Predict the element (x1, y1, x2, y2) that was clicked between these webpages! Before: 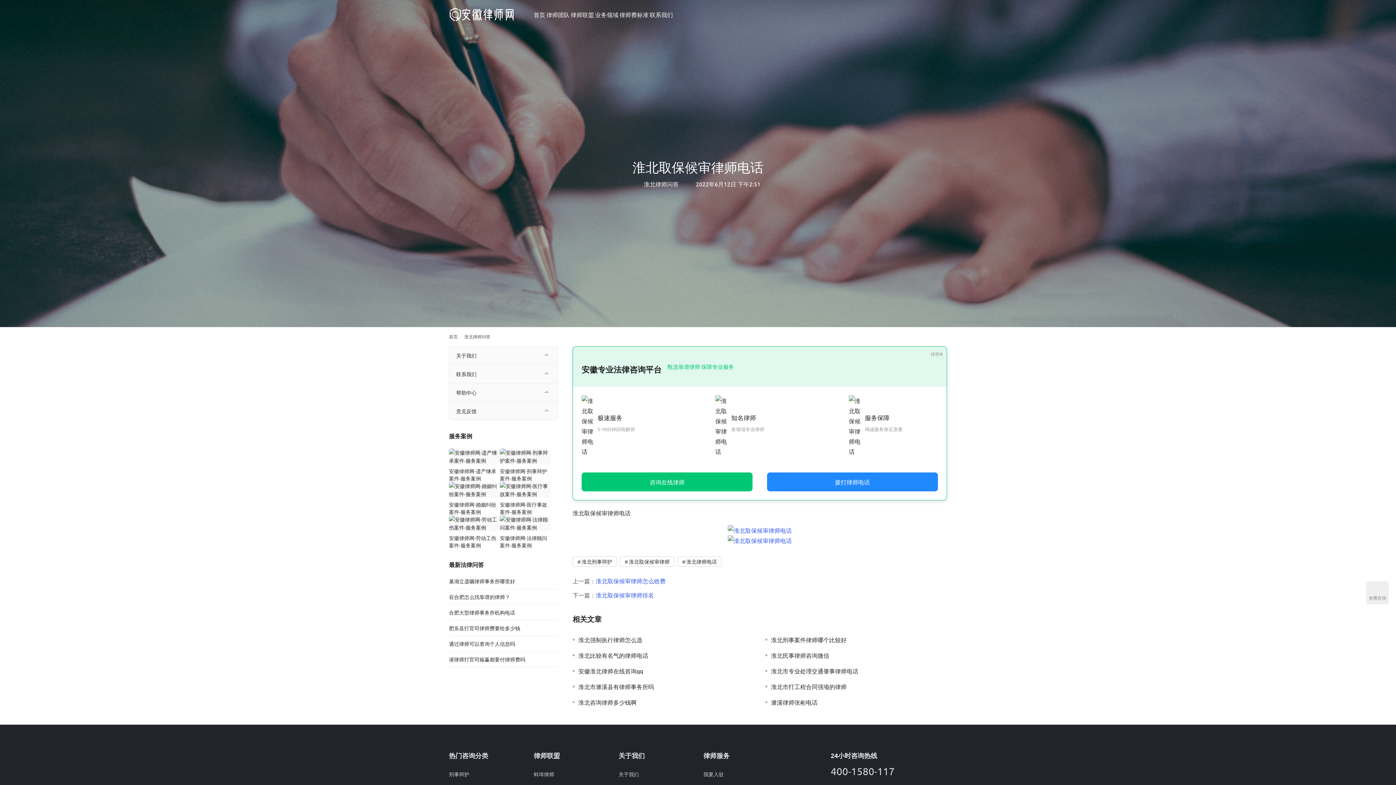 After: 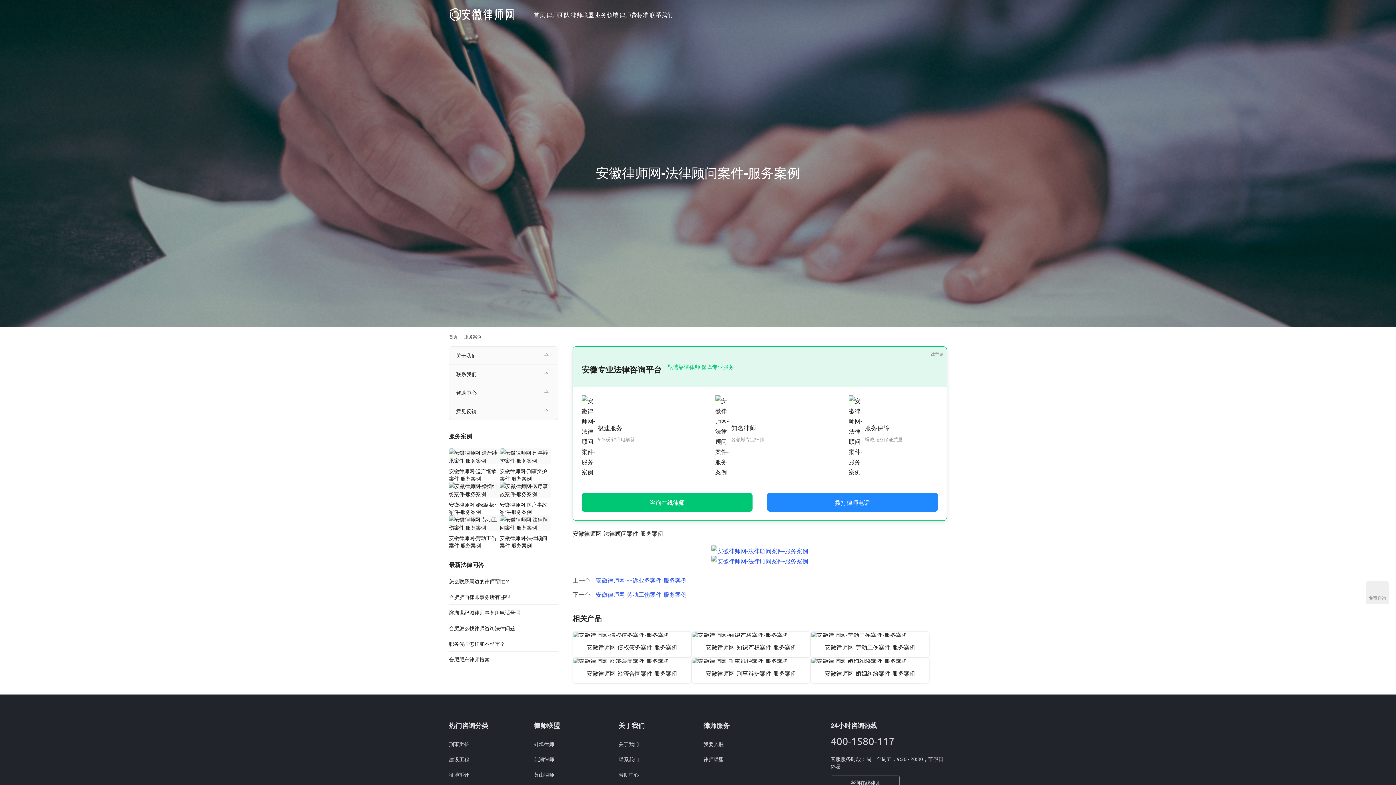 Action: bbox: (500, 515, 550, 531)